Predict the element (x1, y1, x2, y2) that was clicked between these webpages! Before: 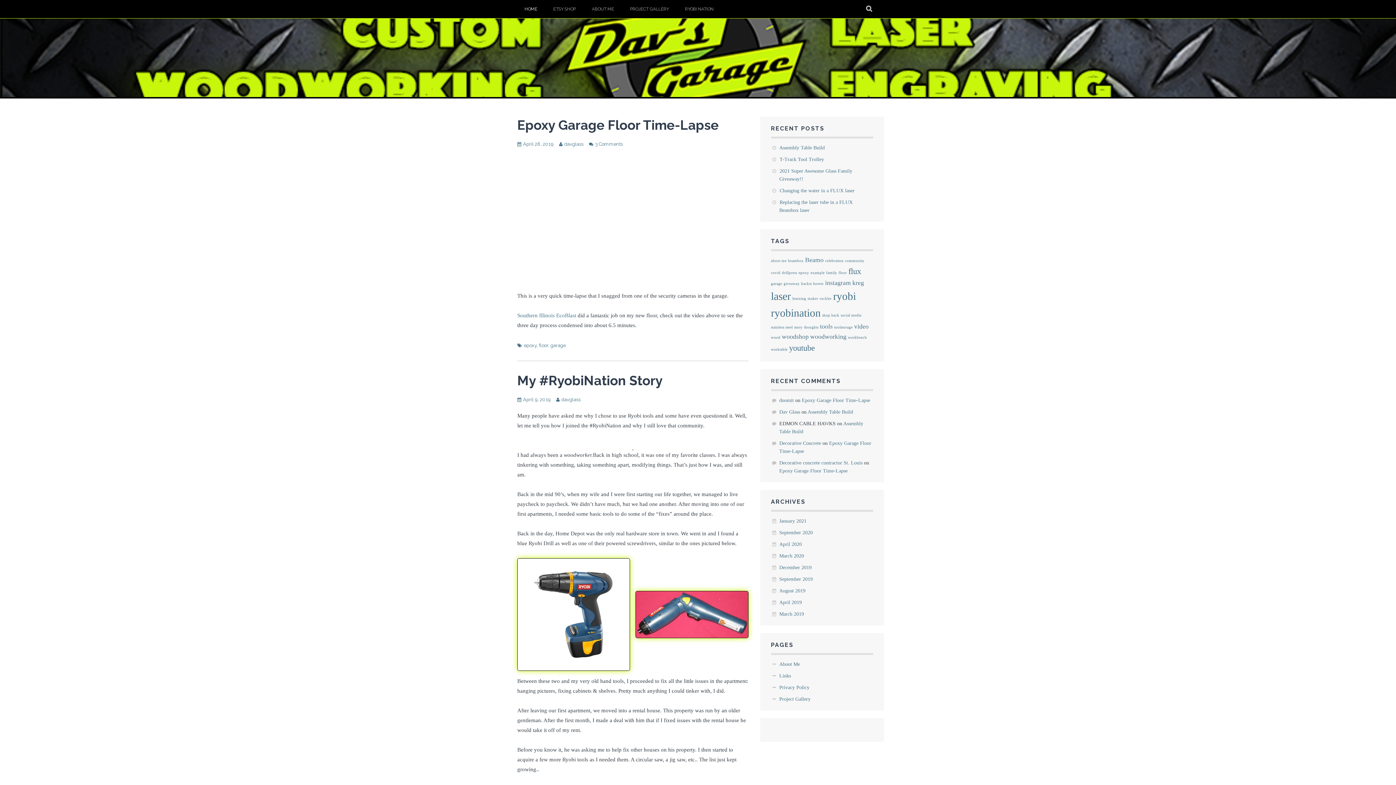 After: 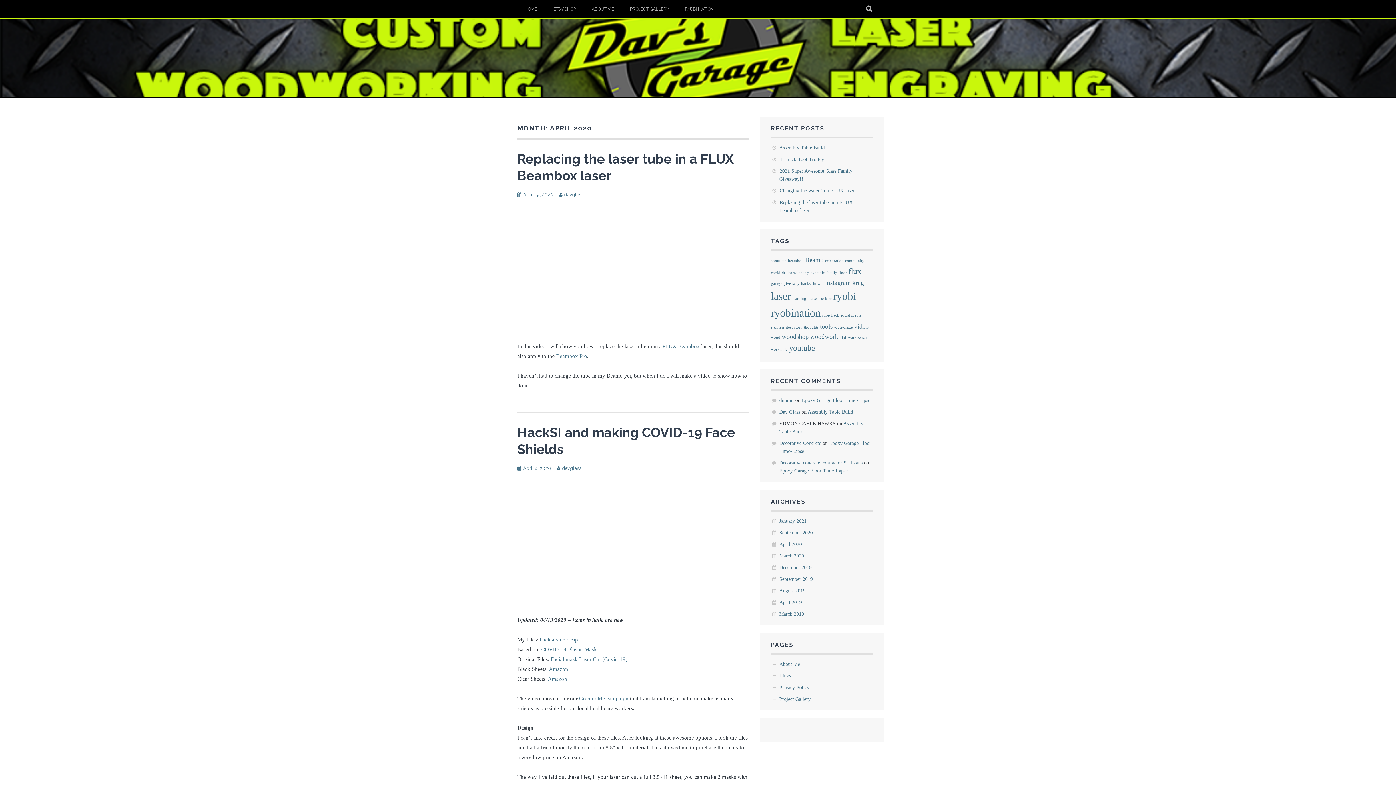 Action: bbox: (779, 541, 802, 547) label: April 2020